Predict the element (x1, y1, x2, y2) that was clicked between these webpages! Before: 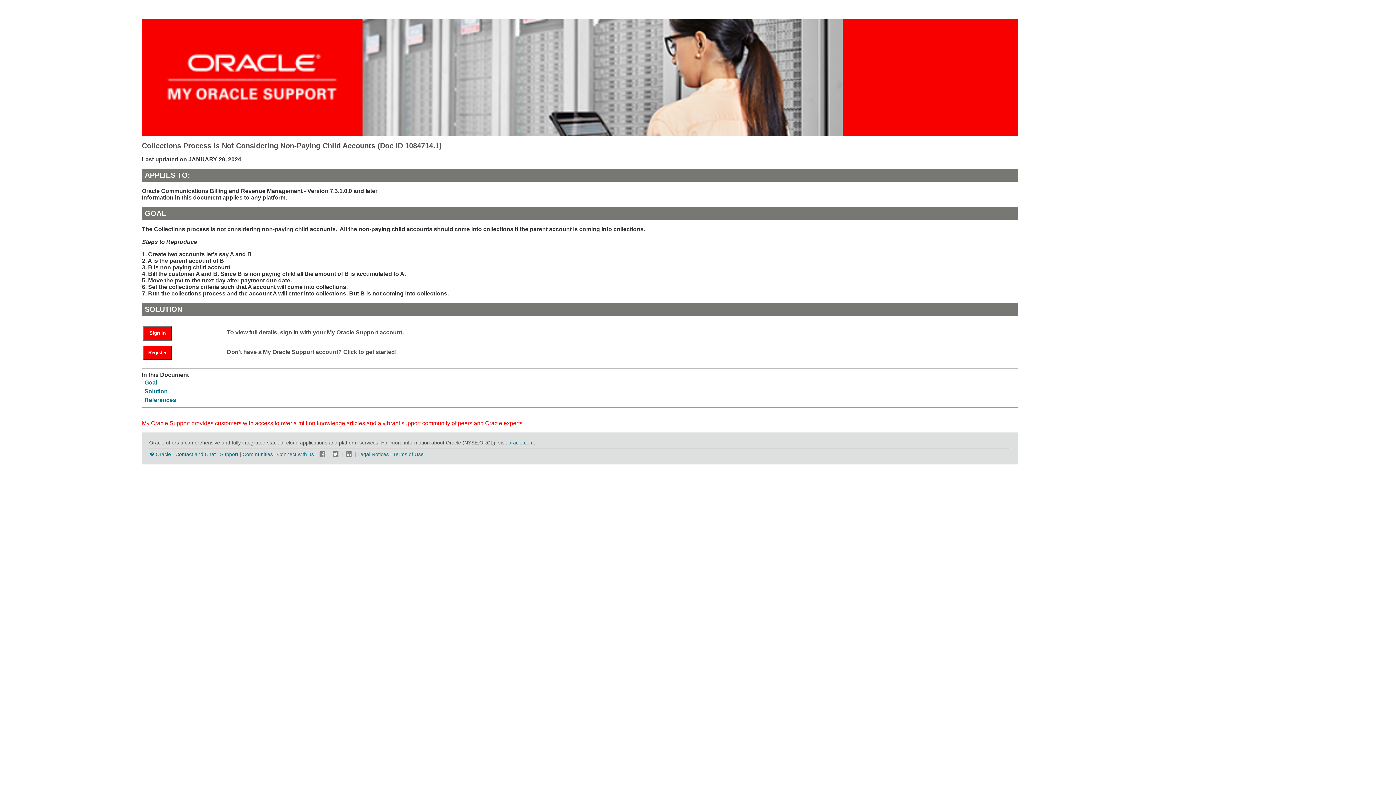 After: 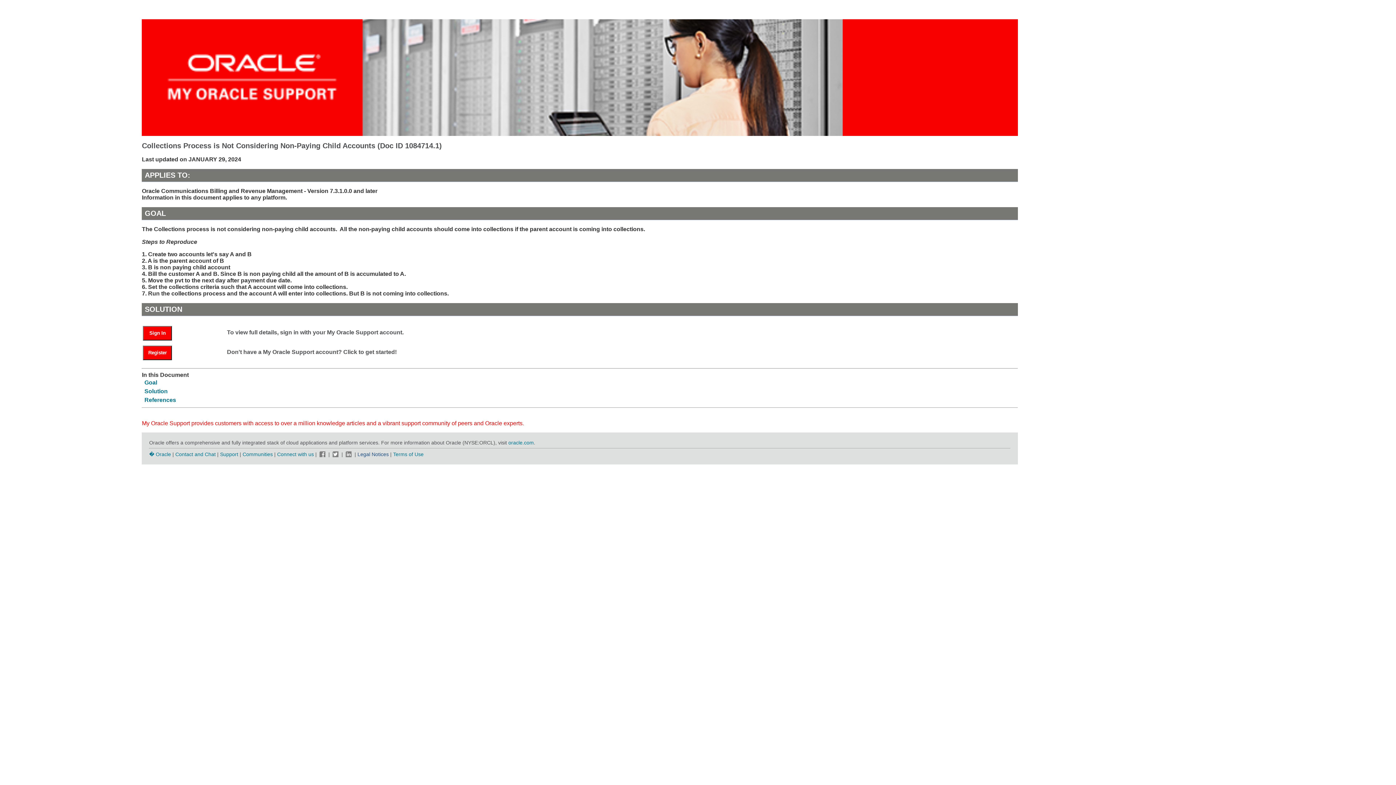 Action: bbox: (357, 451, 388, 457) label: Legal Notices